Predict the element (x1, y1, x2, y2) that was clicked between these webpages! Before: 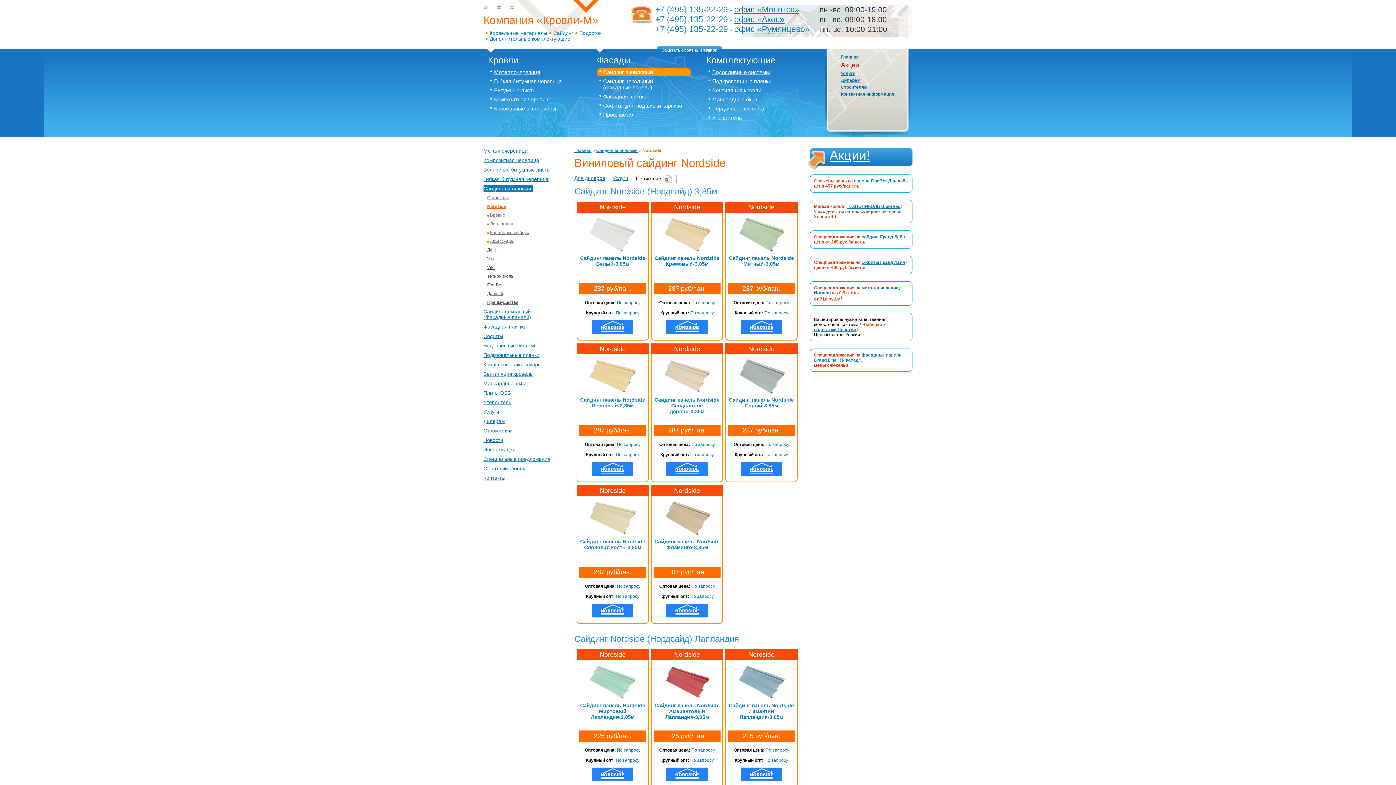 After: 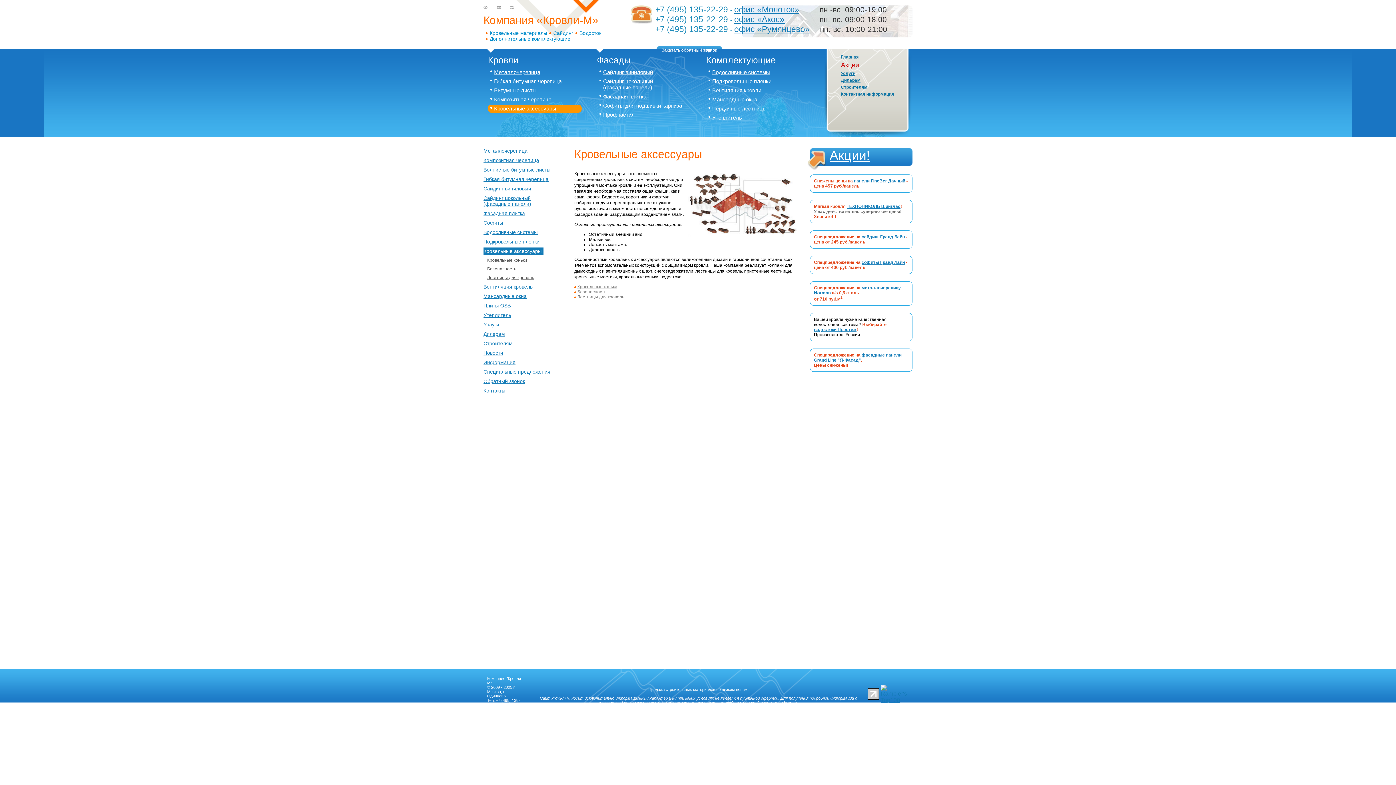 Action: bbox: (483, 361, 543, 368) label: Кровельные аксессуары